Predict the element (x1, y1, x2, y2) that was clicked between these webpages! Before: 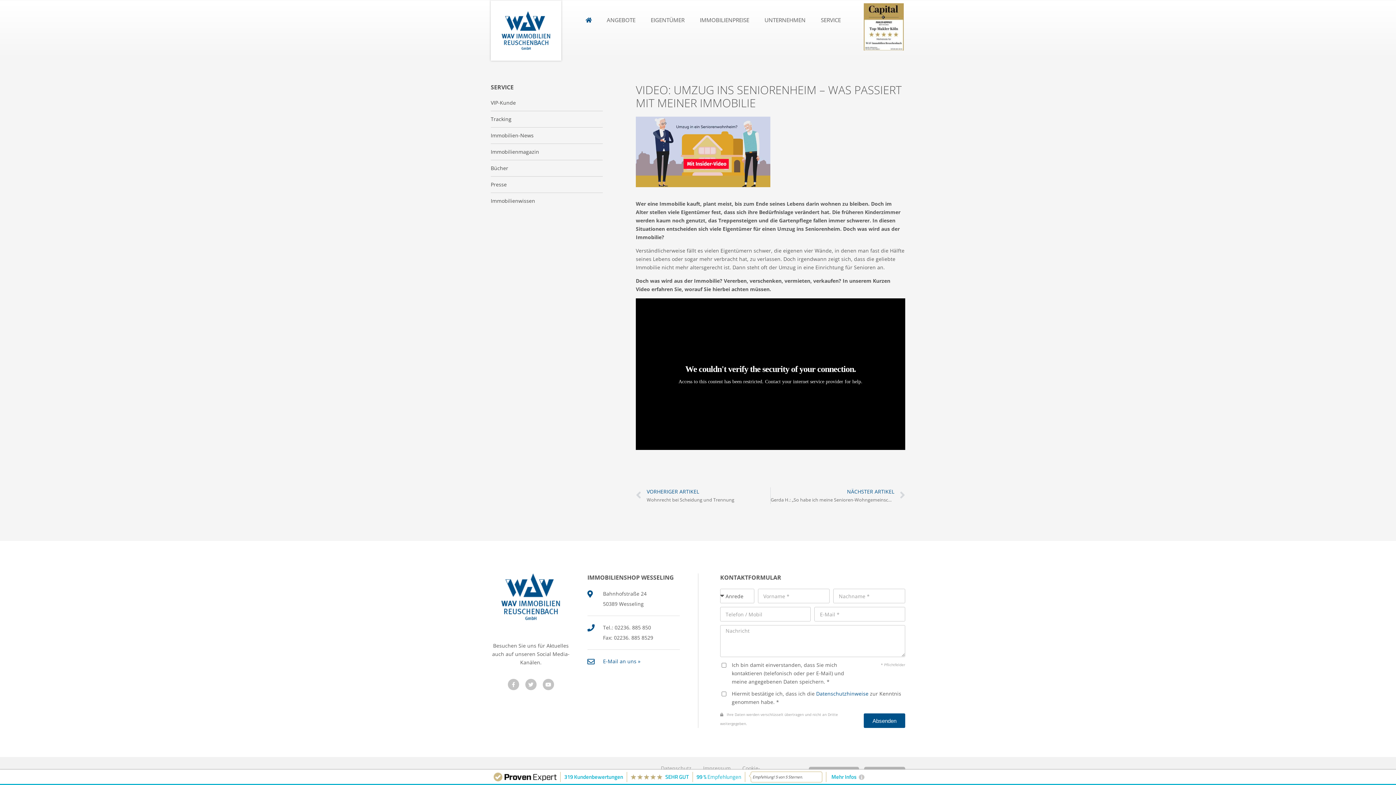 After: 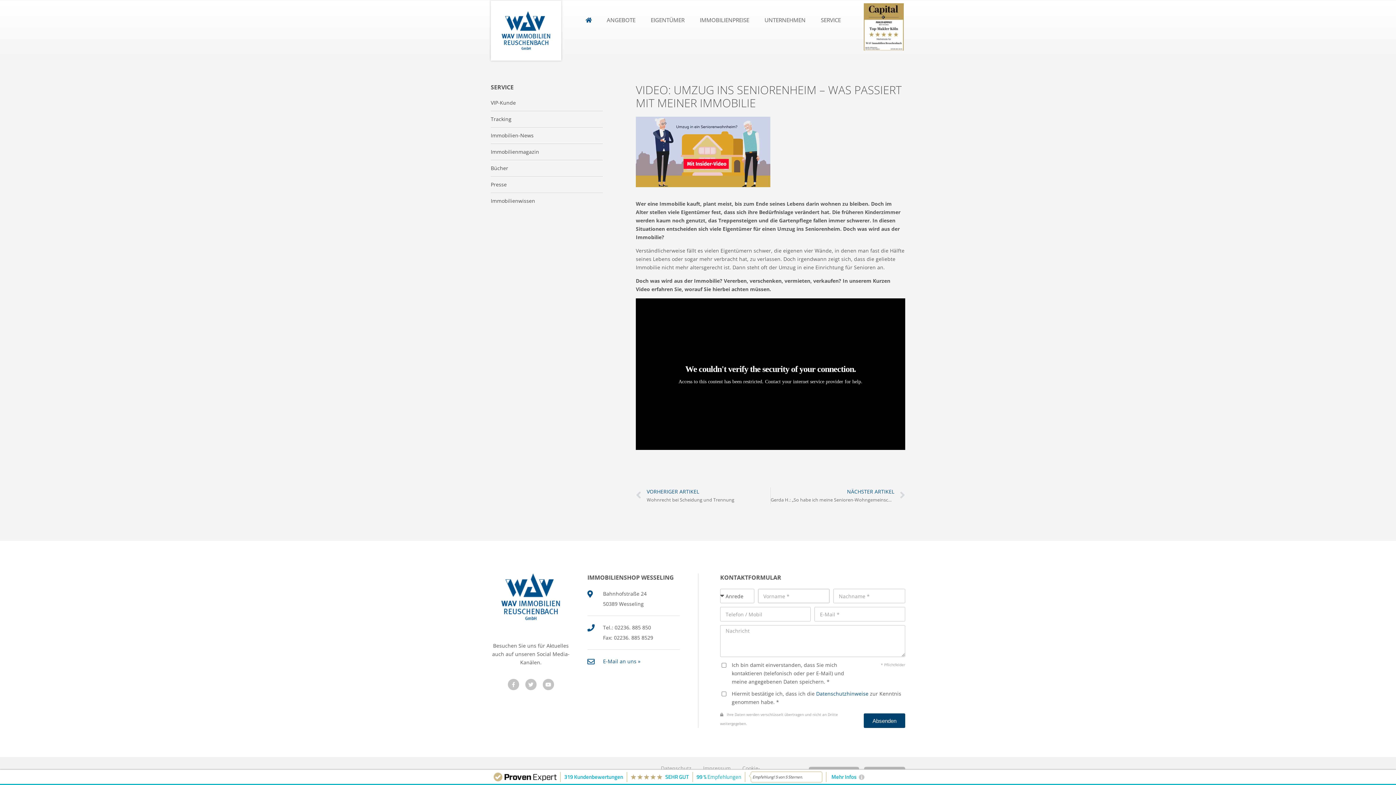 Action: bbox: (863, 713, 905, 728) label: Absenden